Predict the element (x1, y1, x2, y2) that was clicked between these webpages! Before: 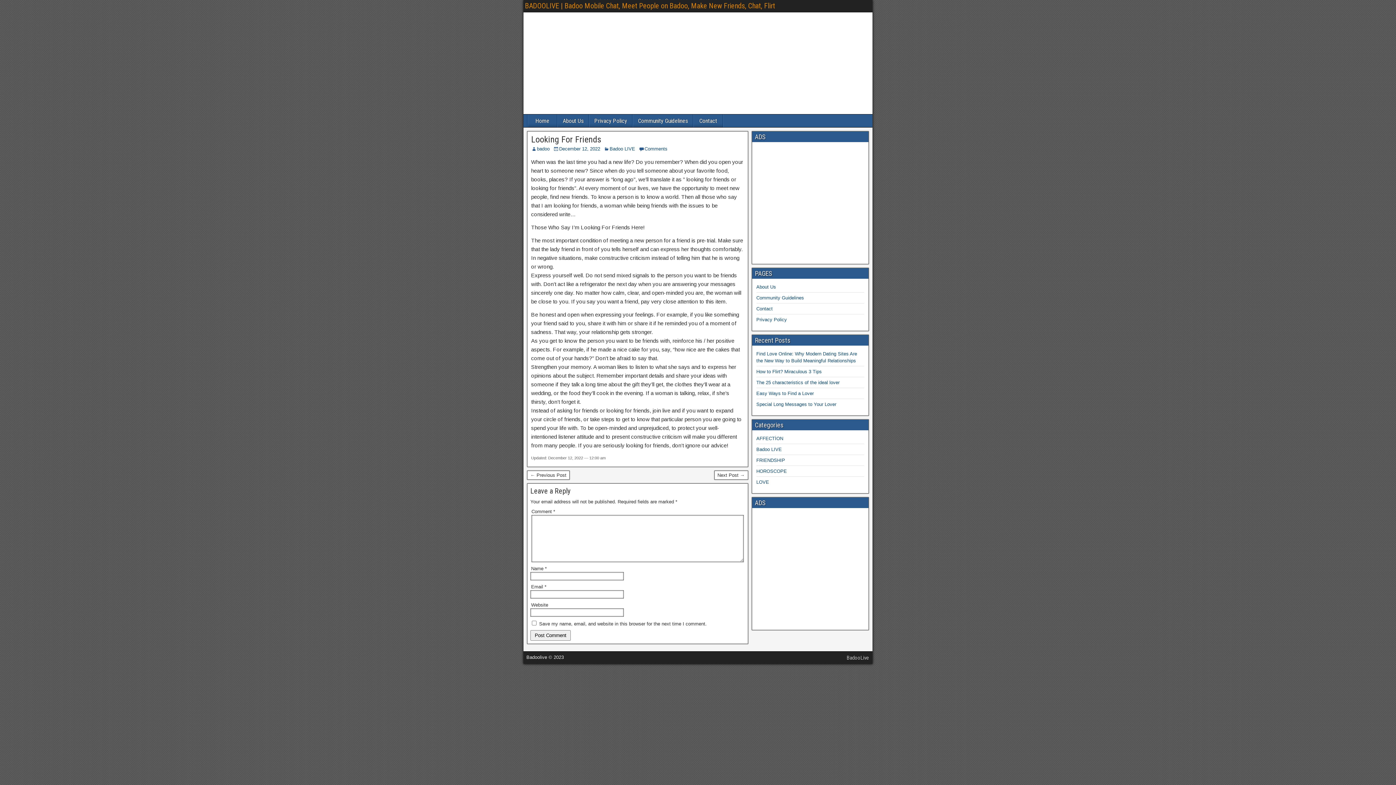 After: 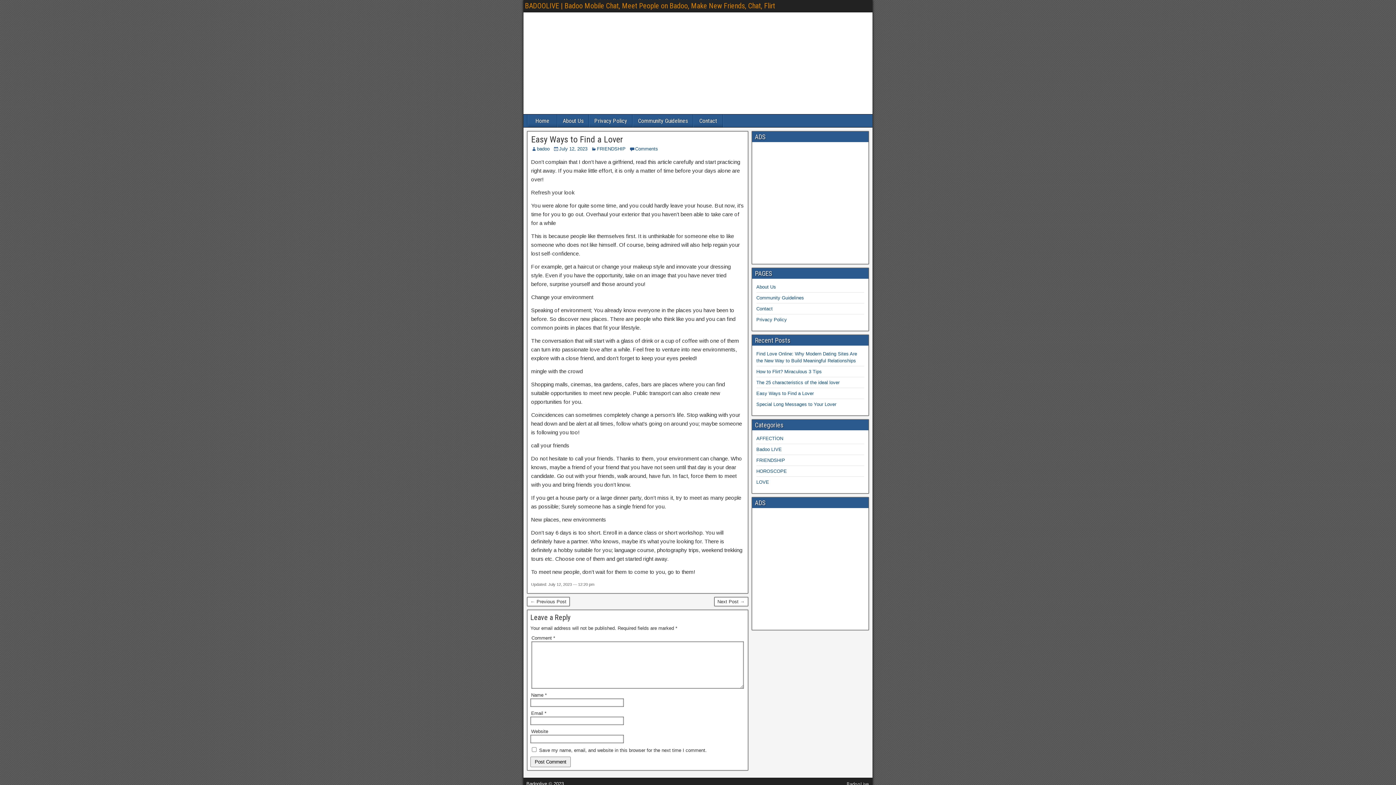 Action: label: Easy Ways to Find a Lover bbox: (756, 390, 814, 396)